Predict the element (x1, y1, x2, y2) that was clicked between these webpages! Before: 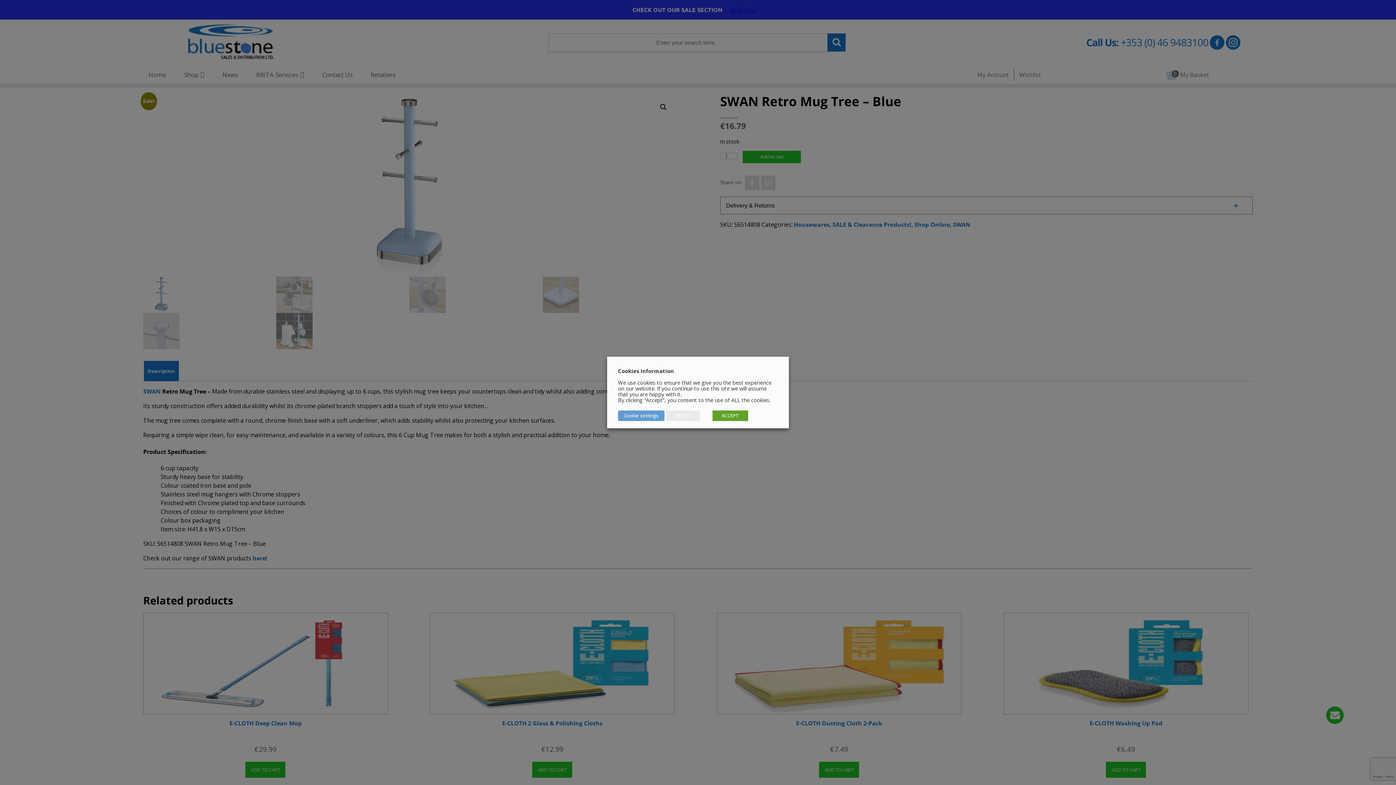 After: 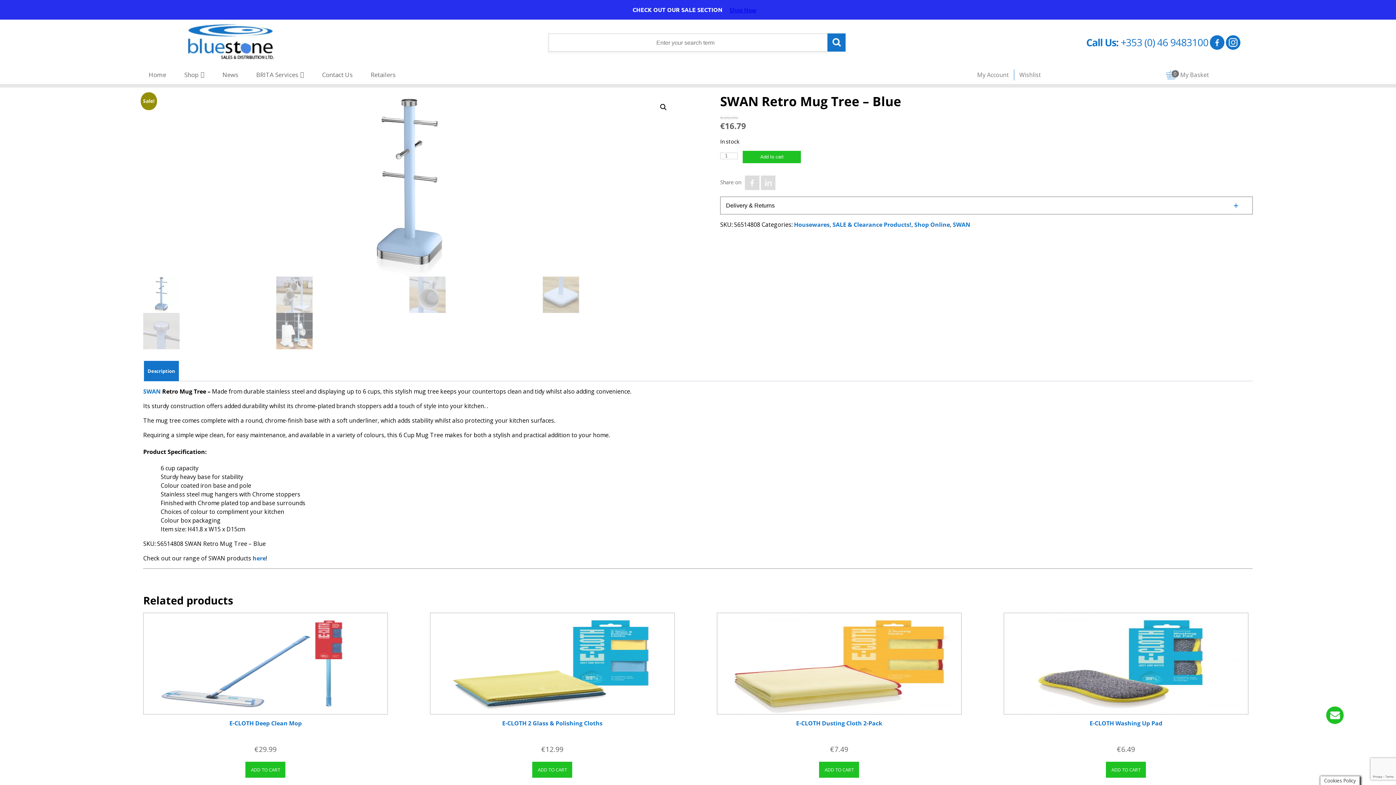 Action: bbox: (712, 410, 748, 421) label: ACCEPT